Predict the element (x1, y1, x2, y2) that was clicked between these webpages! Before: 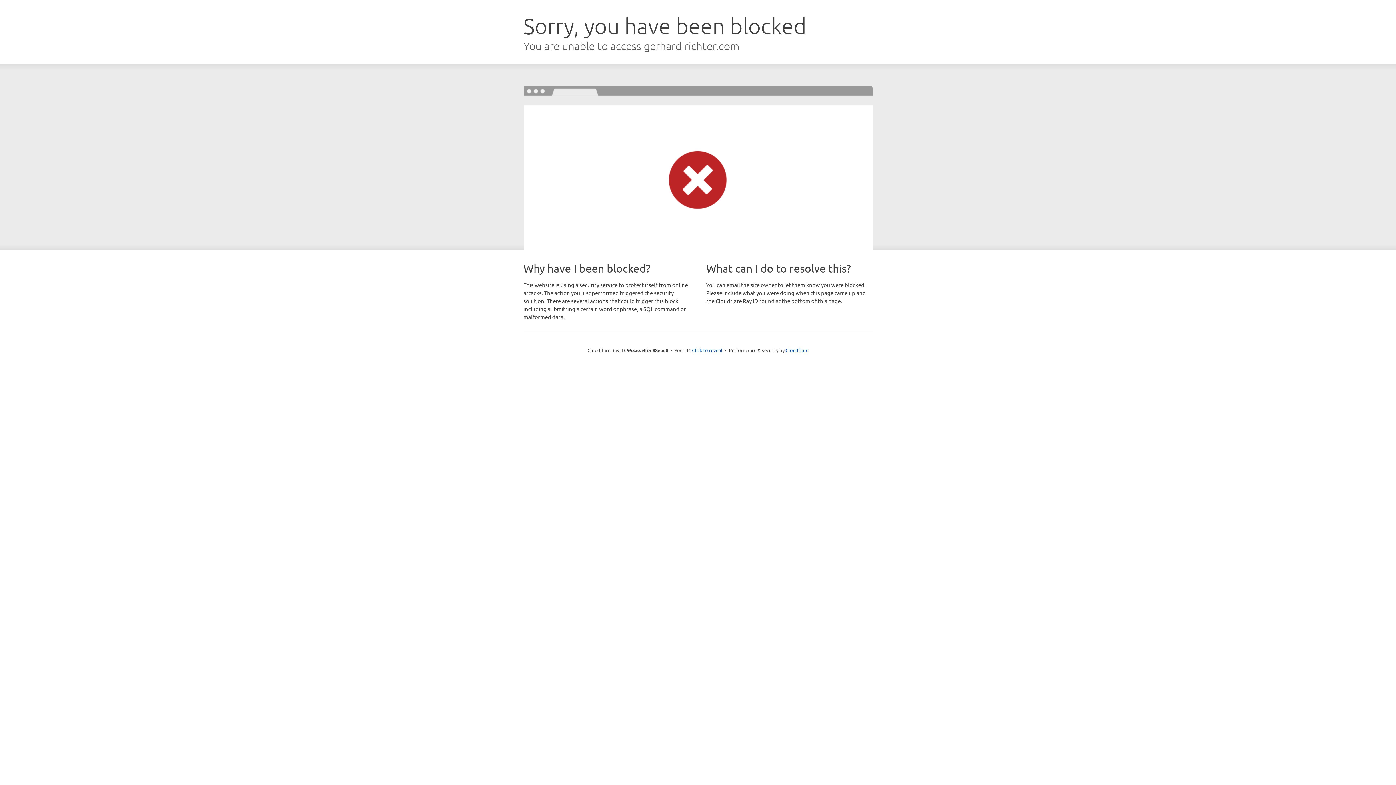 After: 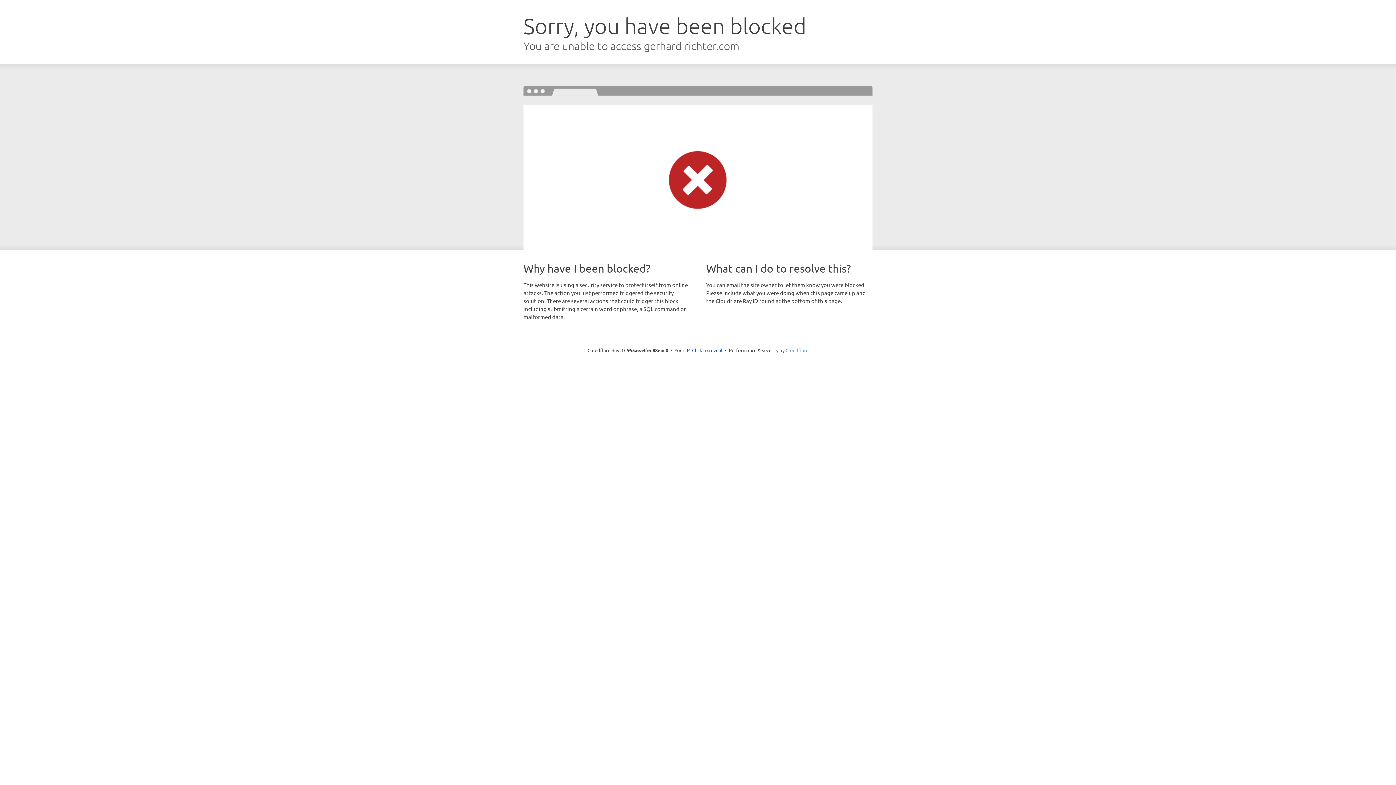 Action: label: Cloudflare bbox: (785, 347, 808, 353)